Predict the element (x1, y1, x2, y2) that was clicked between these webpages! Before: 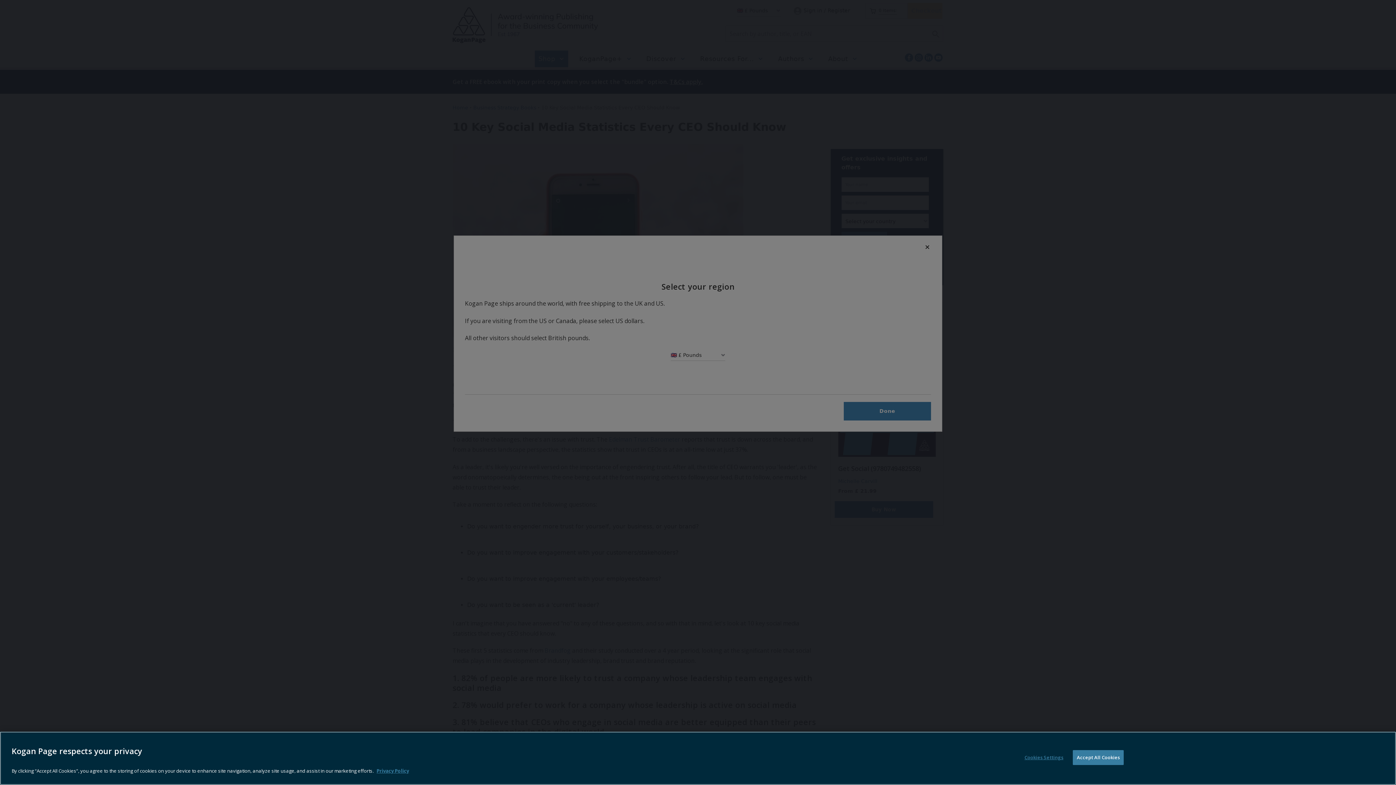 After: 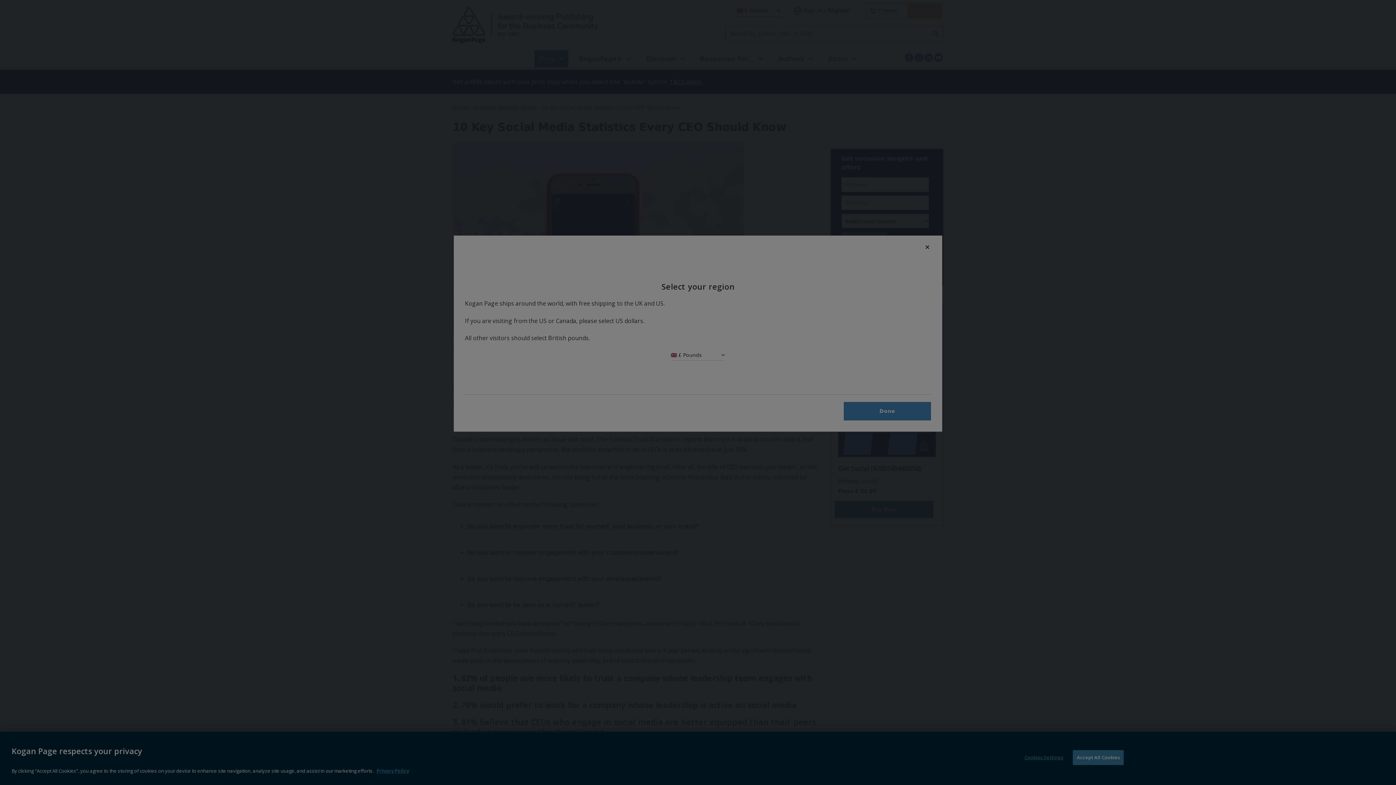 Action: label: Cookies Settings bbox: (1021, 751, 1066, 765)